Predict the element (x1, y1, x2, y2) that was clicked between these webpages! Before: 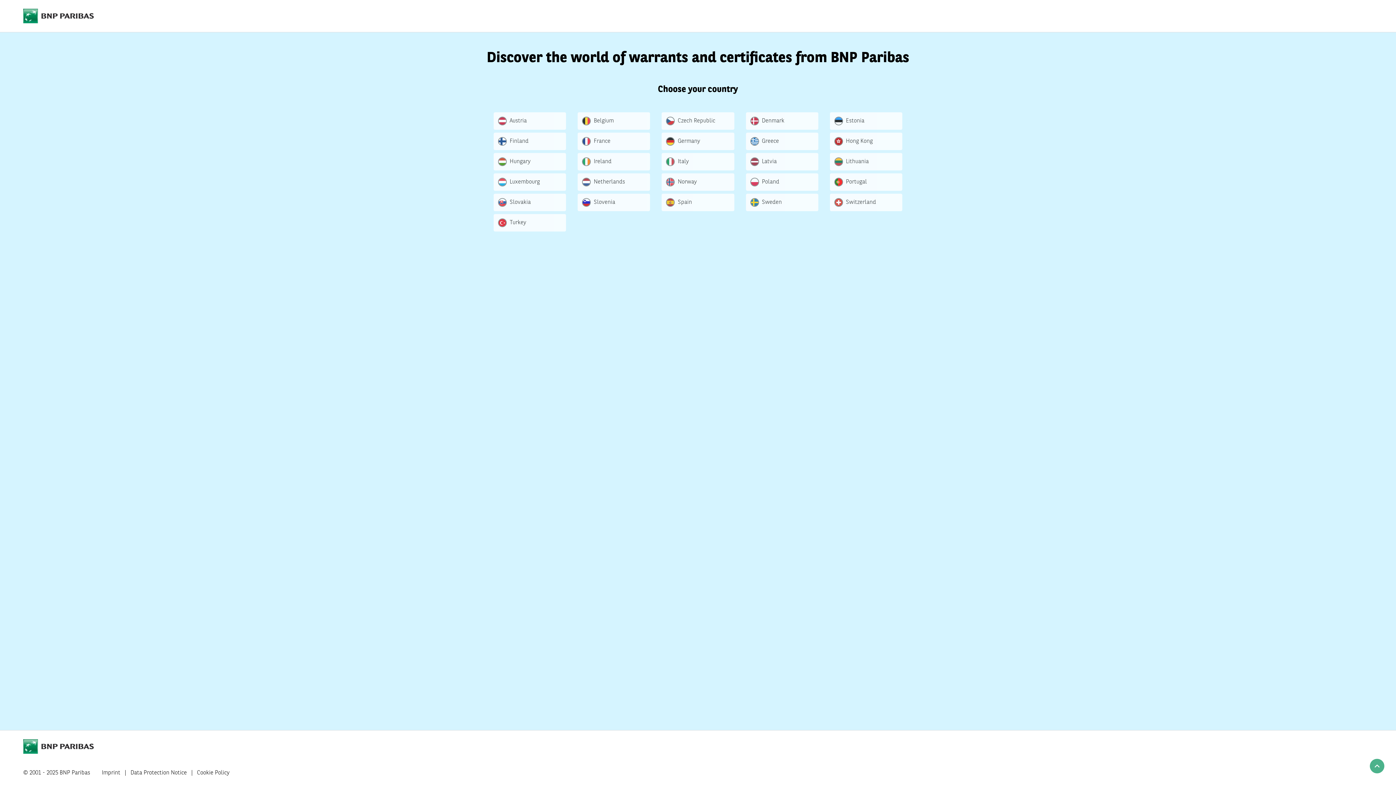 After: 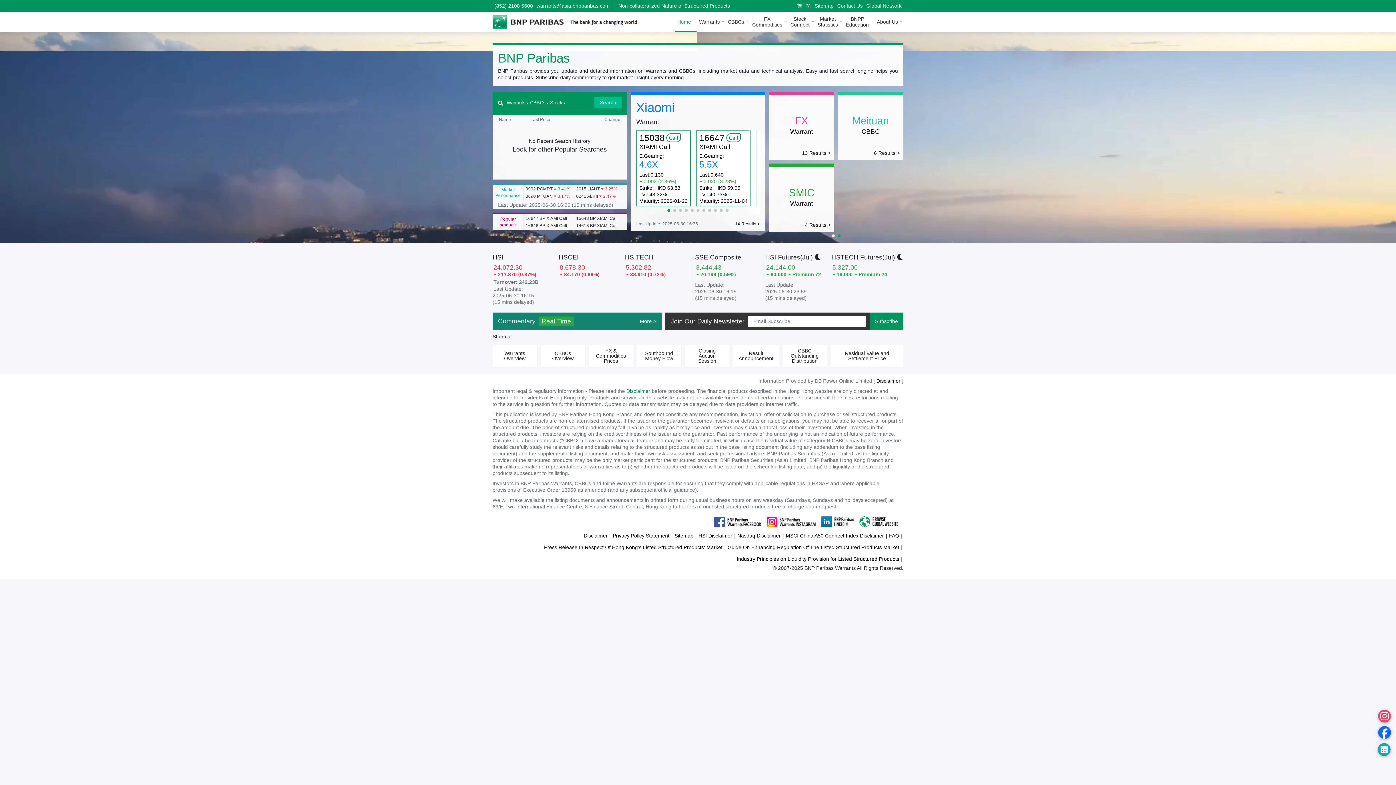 Action: label: Hong Kong bbox: (830, 132, 902, 150)